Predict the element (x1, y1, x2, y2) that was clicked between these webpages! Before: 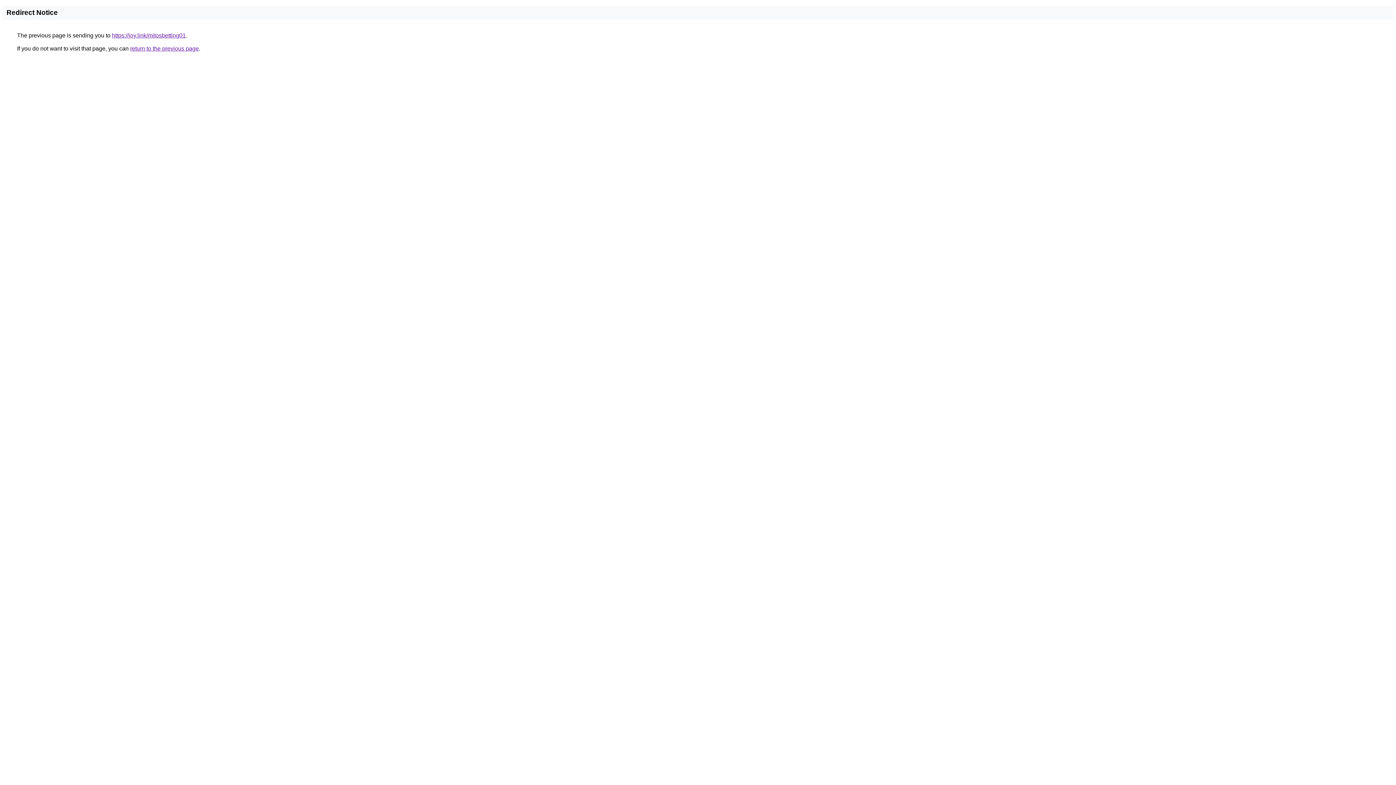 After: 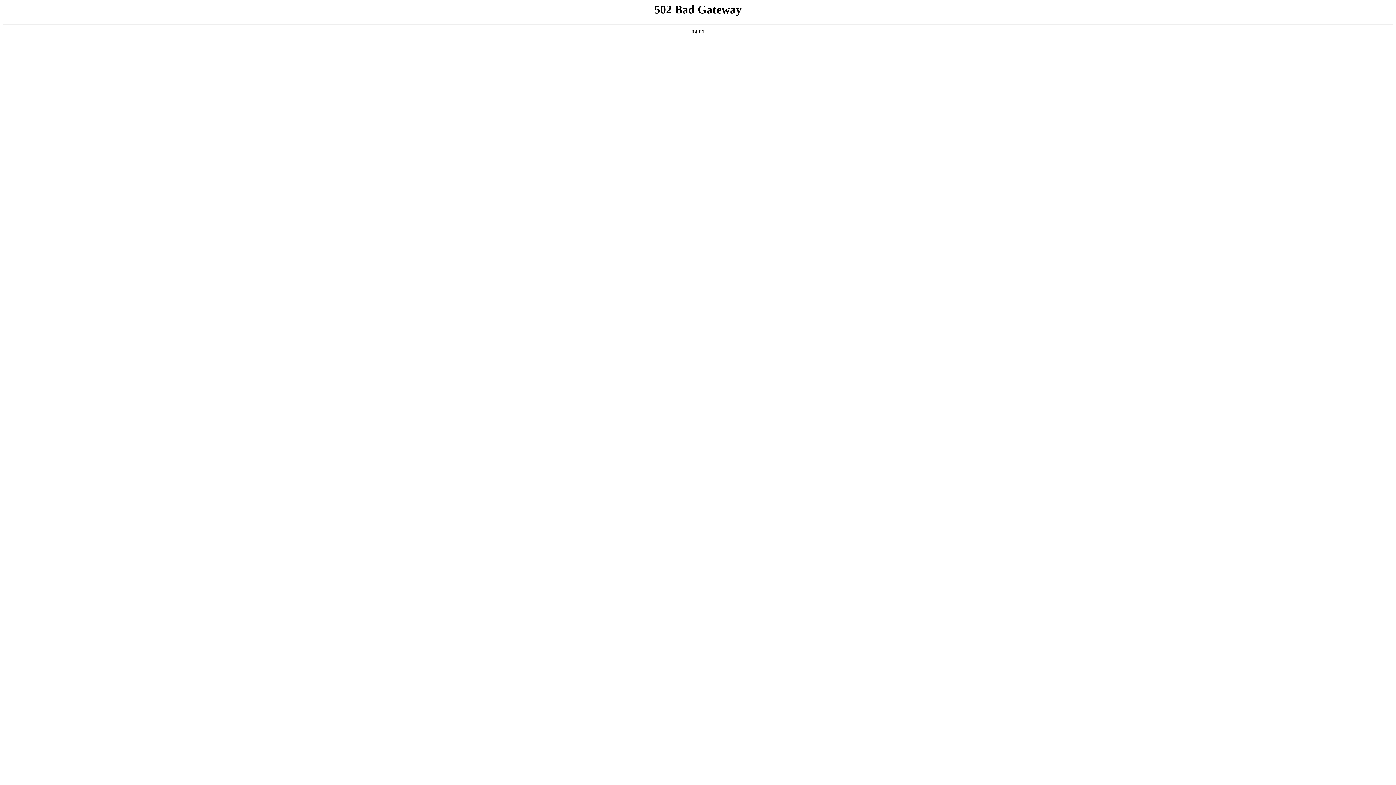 Action: bbox: (112, 32, 185, 38) label: https://joy.link/mitosbetting01